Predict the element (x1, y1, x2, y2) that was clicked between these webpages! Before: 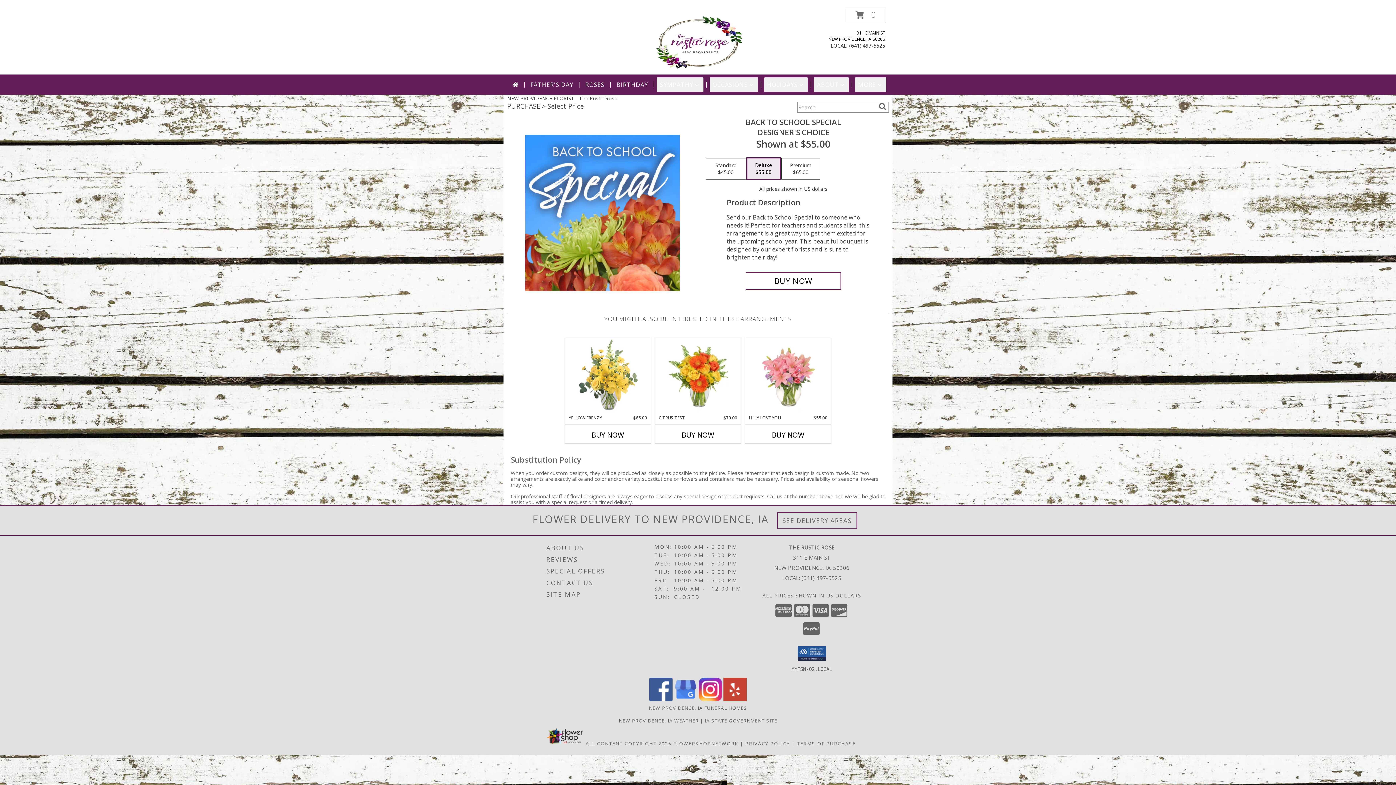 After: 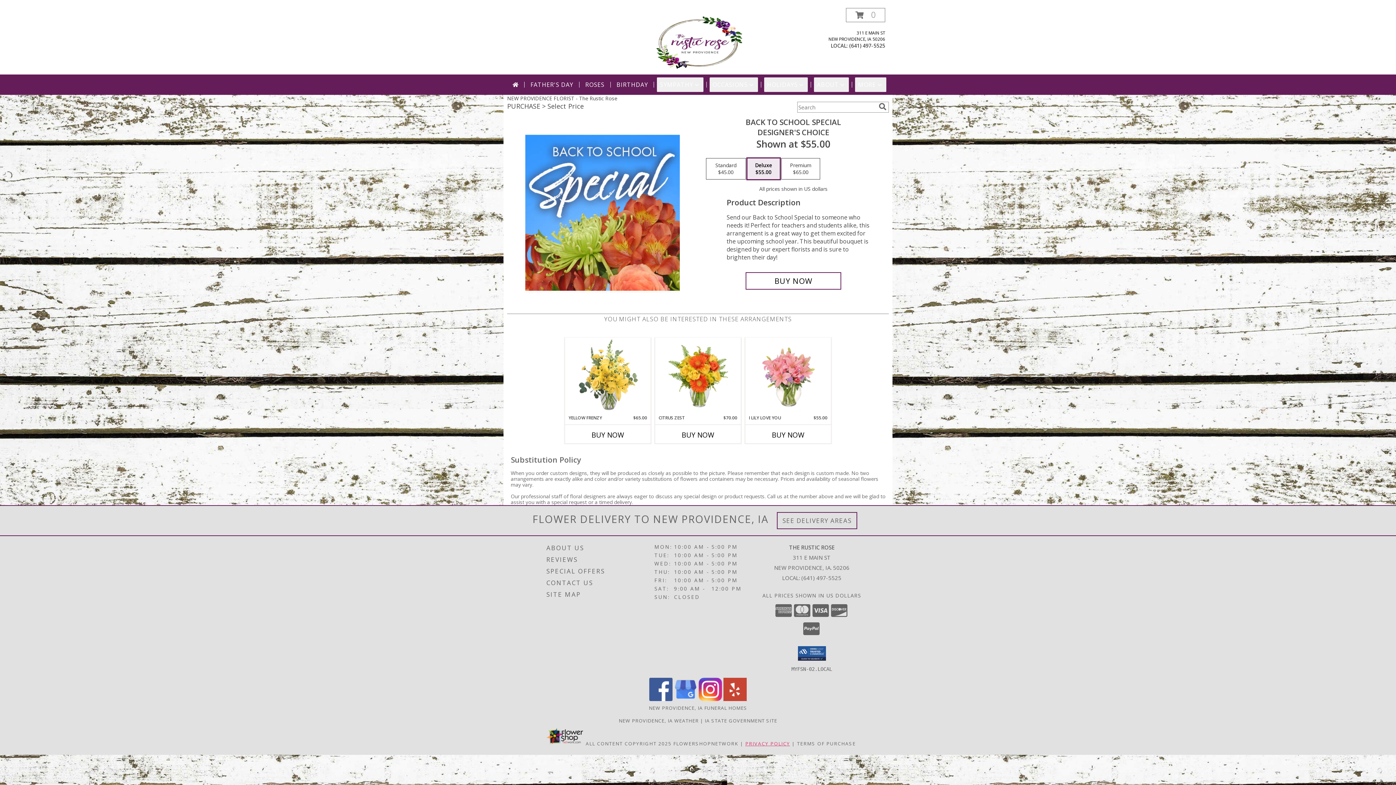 Action: bbox: (745, 740, 790, 747) label: Open Privacy Policy in new window